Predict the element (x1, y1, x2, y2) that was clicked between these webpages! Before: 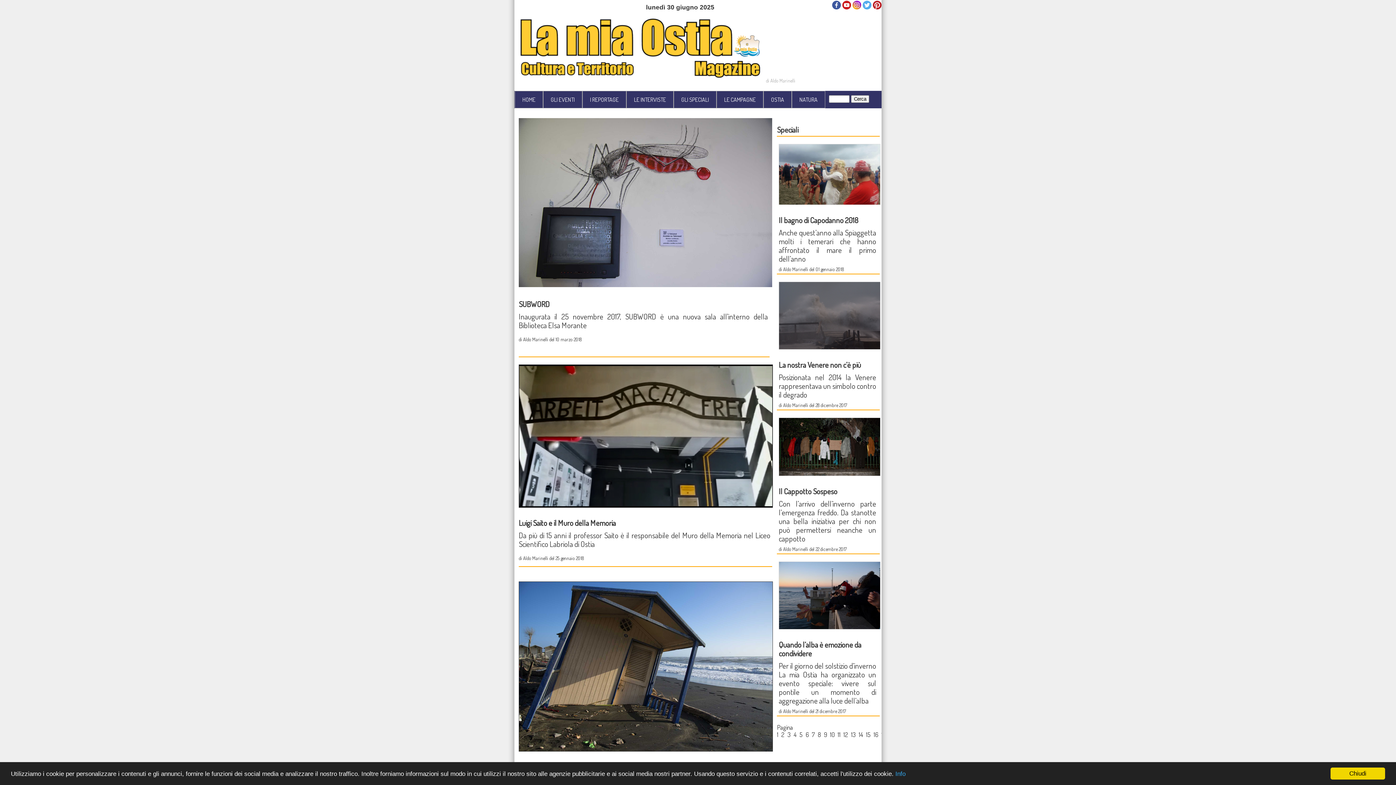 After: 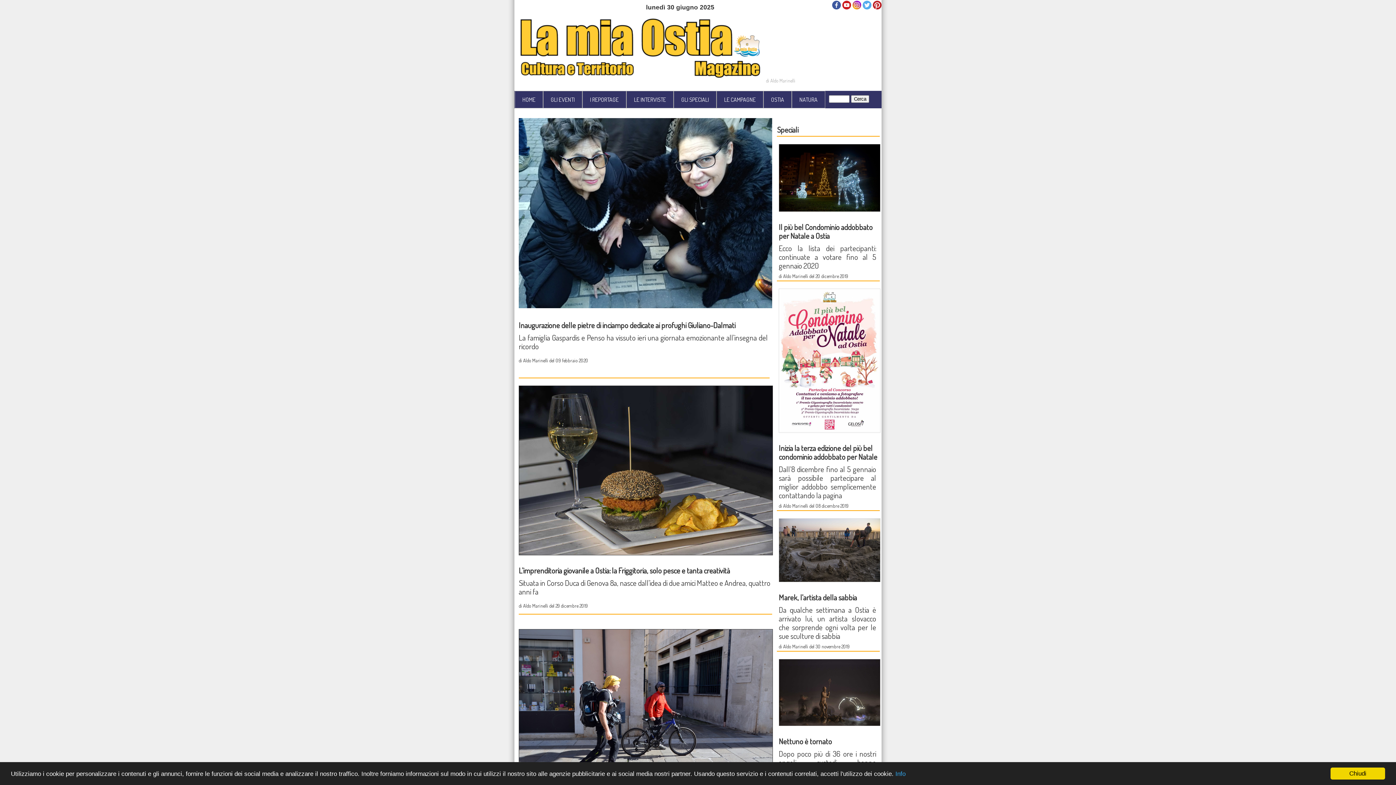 Action: bbox: (830, 731, 834, 739) label: 10